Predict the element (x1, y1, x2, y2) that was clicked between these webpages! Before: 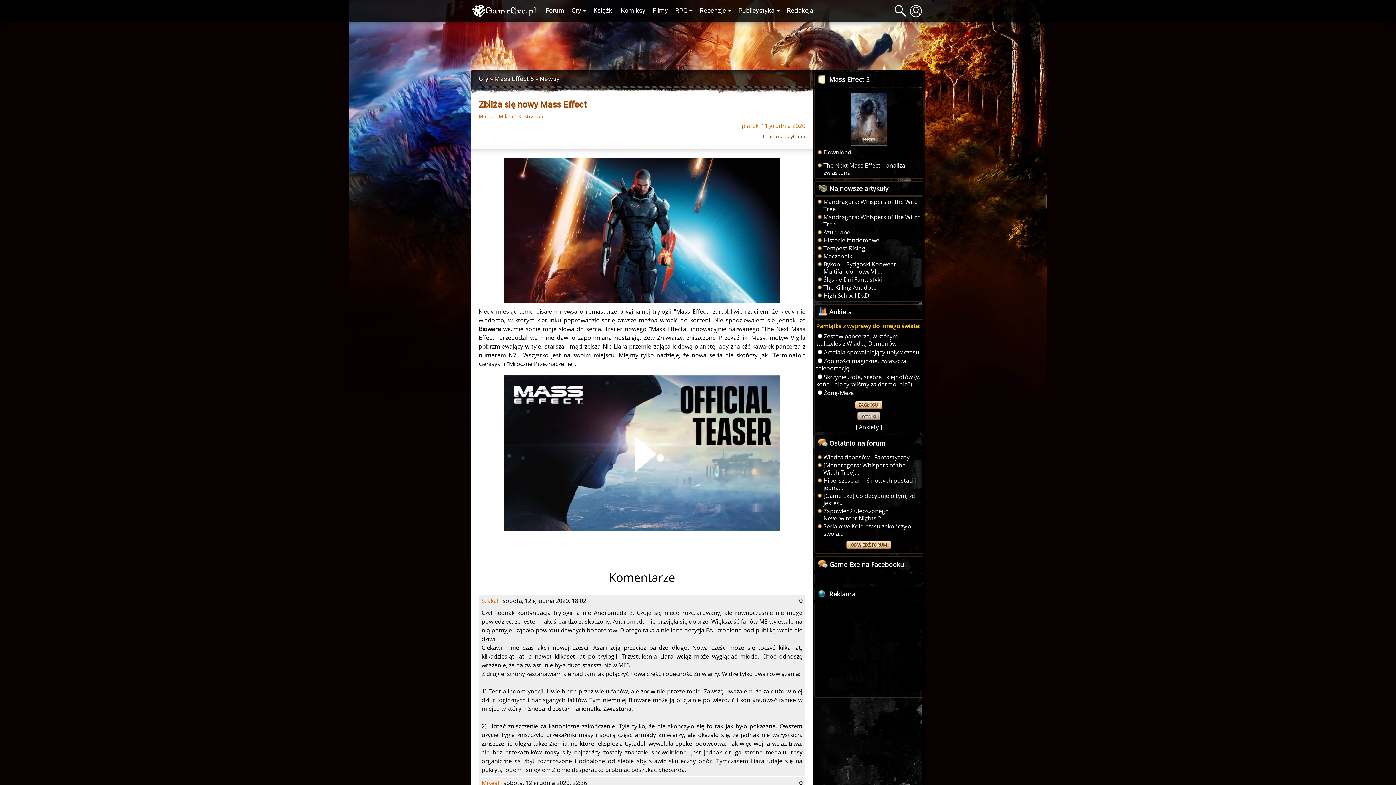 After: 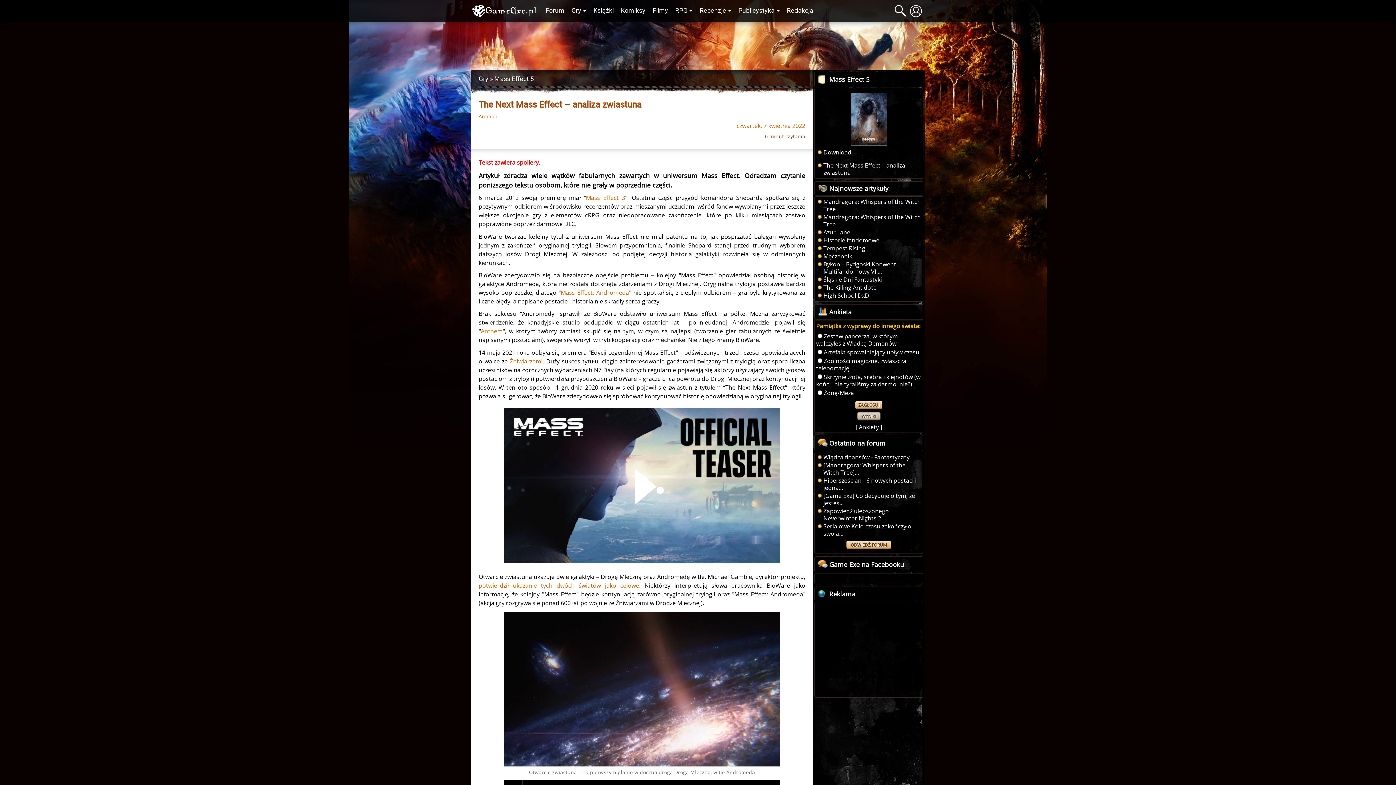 Action: label: The Next Mass Effect – analiza zwiastuna bbox: (823, 161, 905, 176)